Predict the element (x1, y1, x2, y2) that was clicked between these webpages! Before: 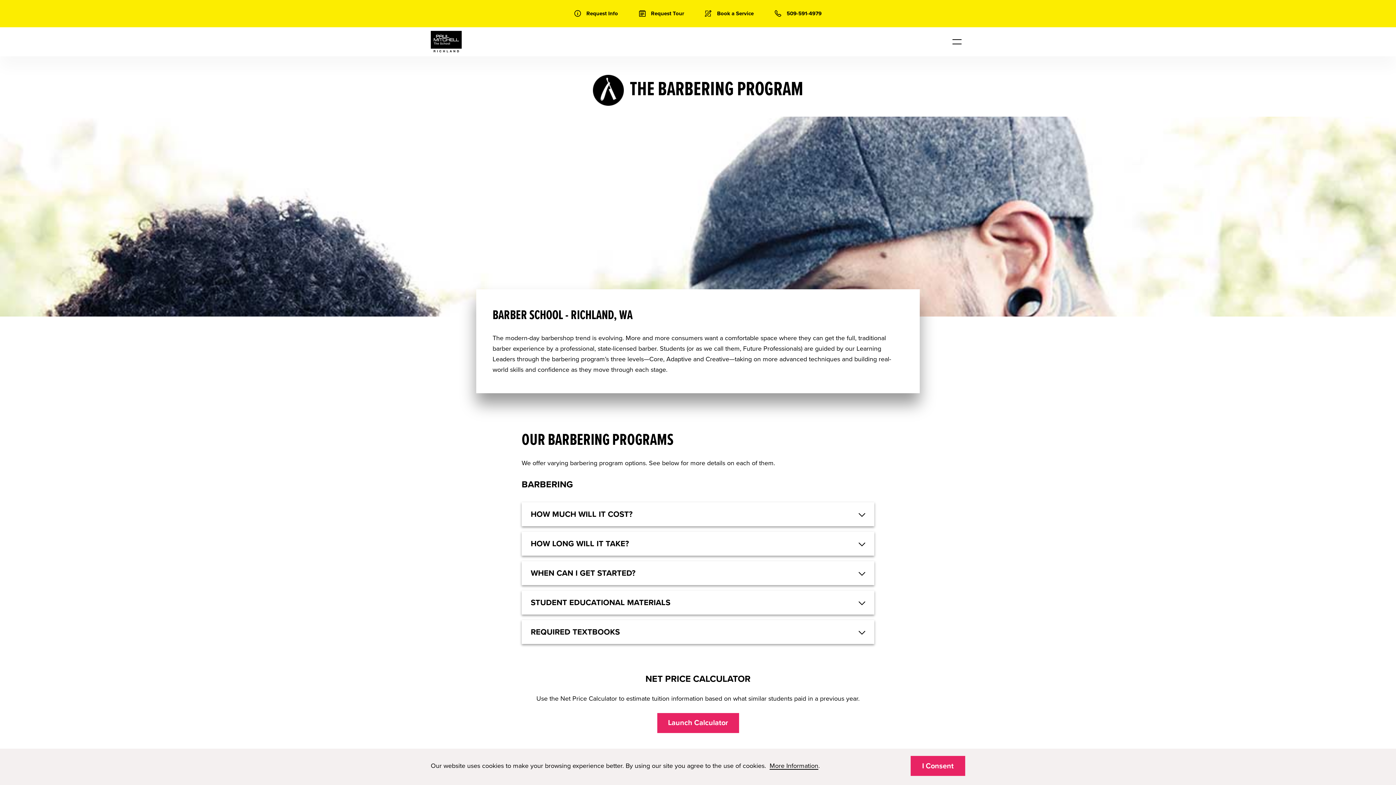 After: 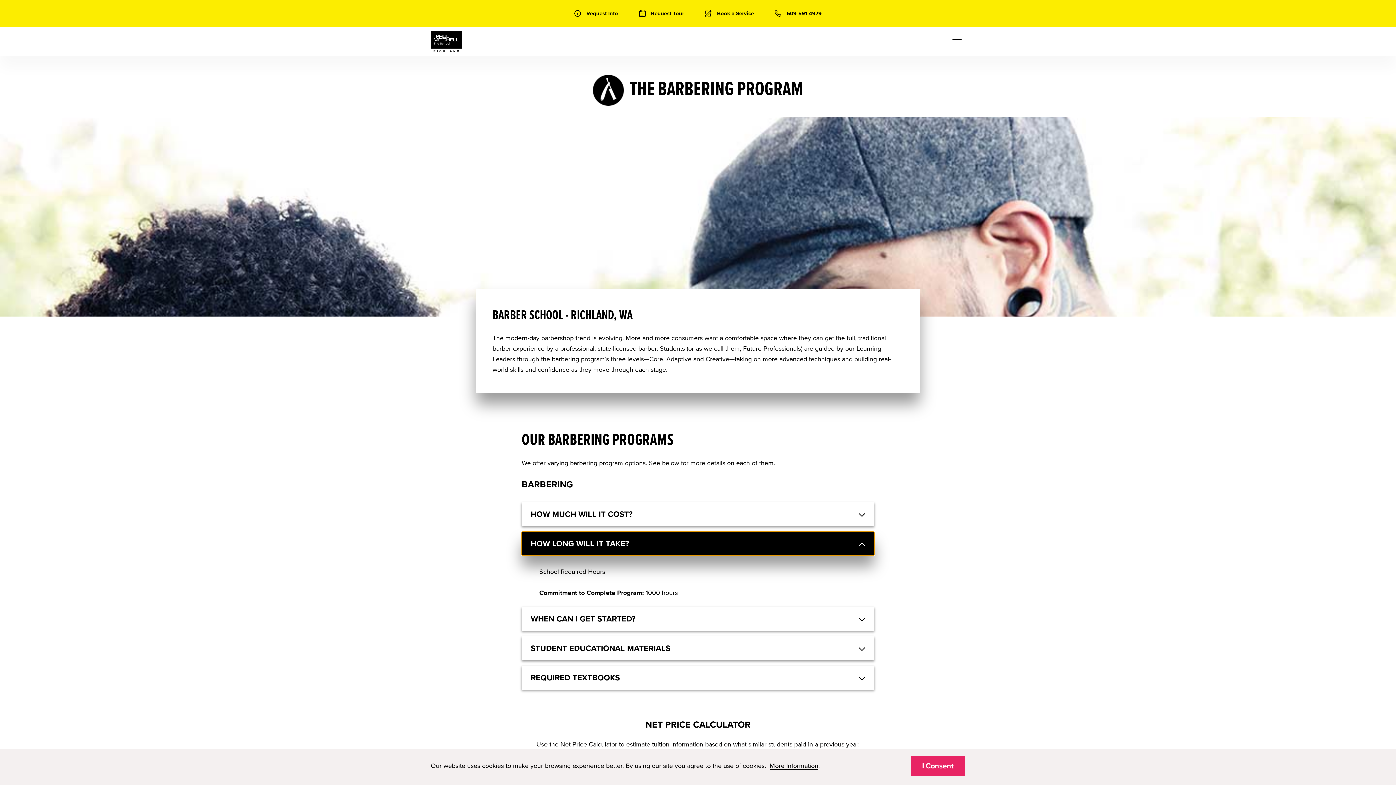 Action: label: HOW LONG WILL IT TAKE? bbox: (521, 532, 874, 556)